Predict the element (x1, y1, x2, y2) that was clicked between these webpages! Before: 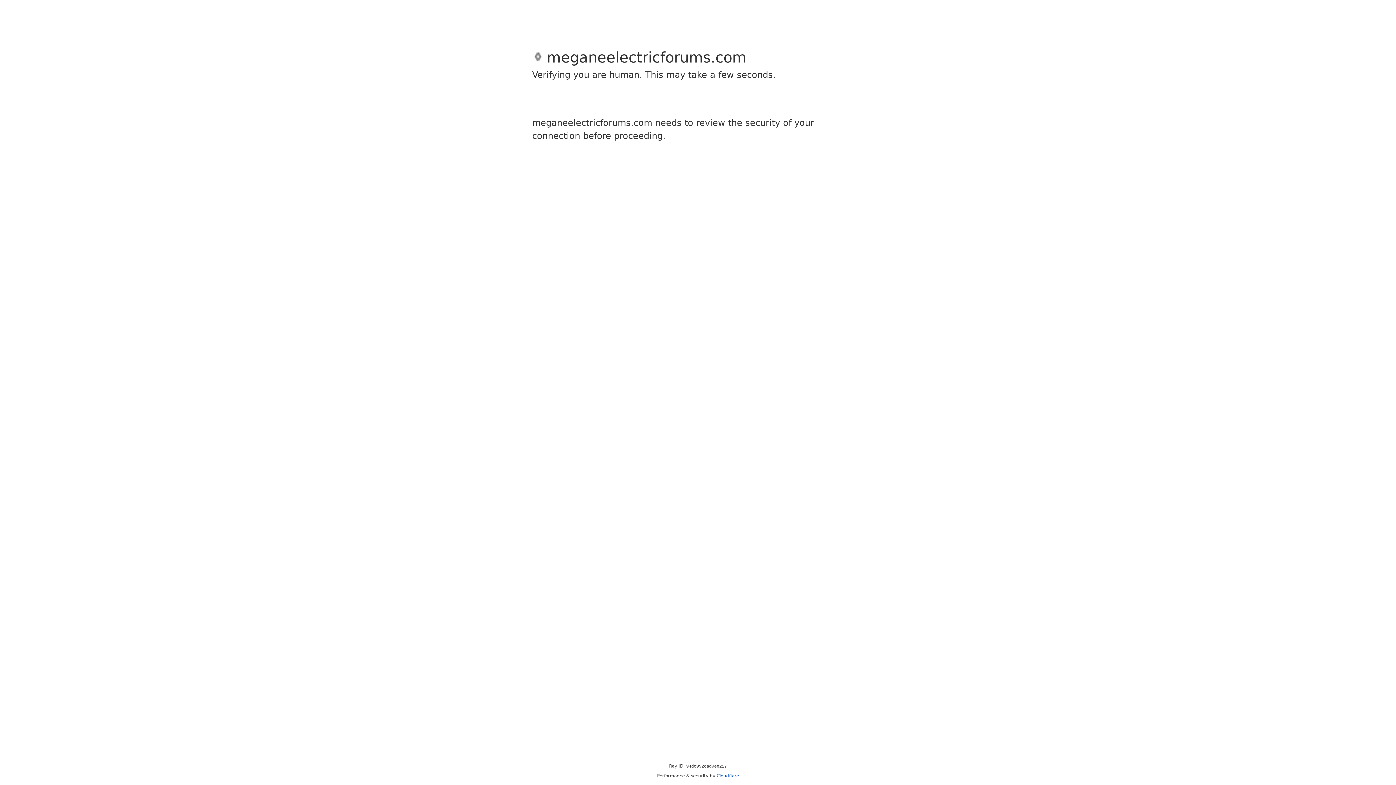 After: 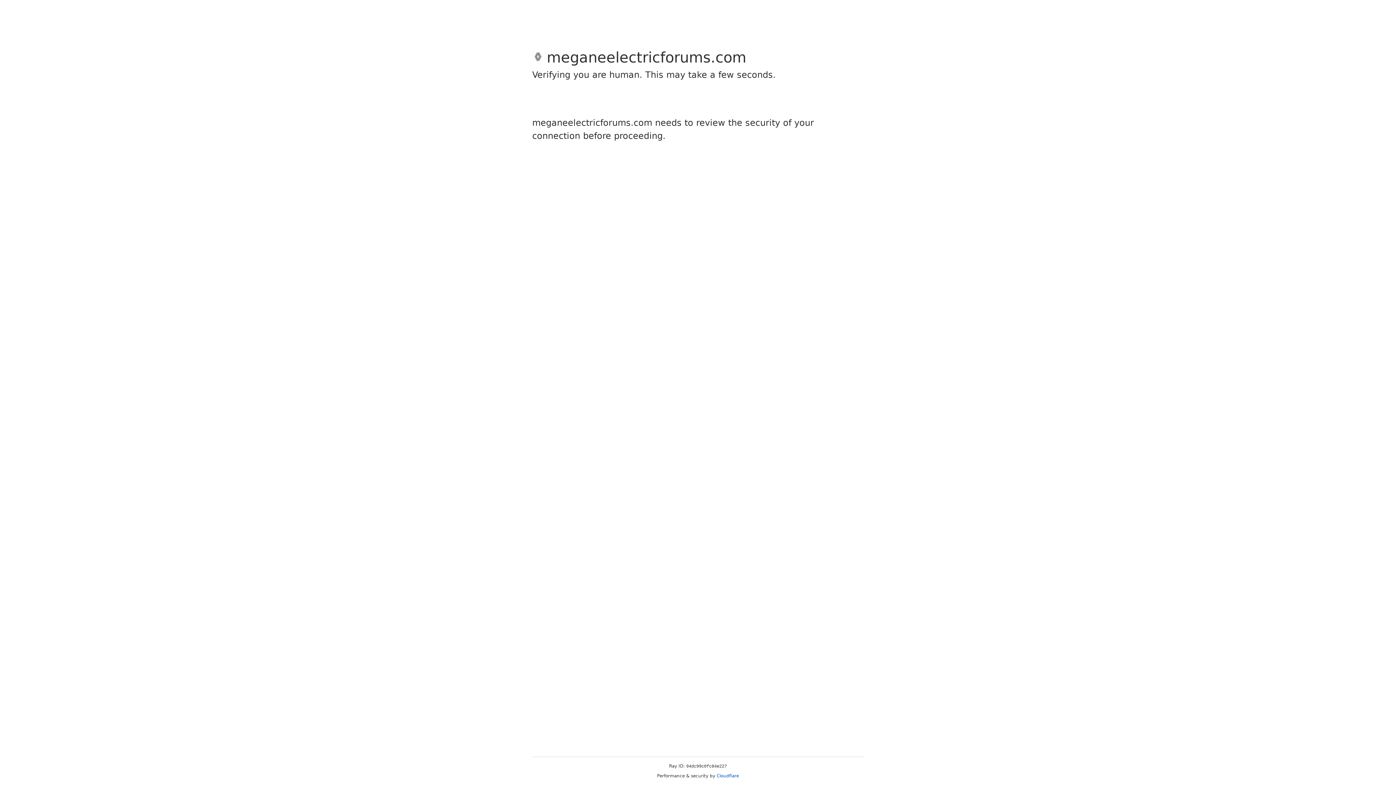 Action: label: Cloudflare bbox: (716, 773, 739, 778)